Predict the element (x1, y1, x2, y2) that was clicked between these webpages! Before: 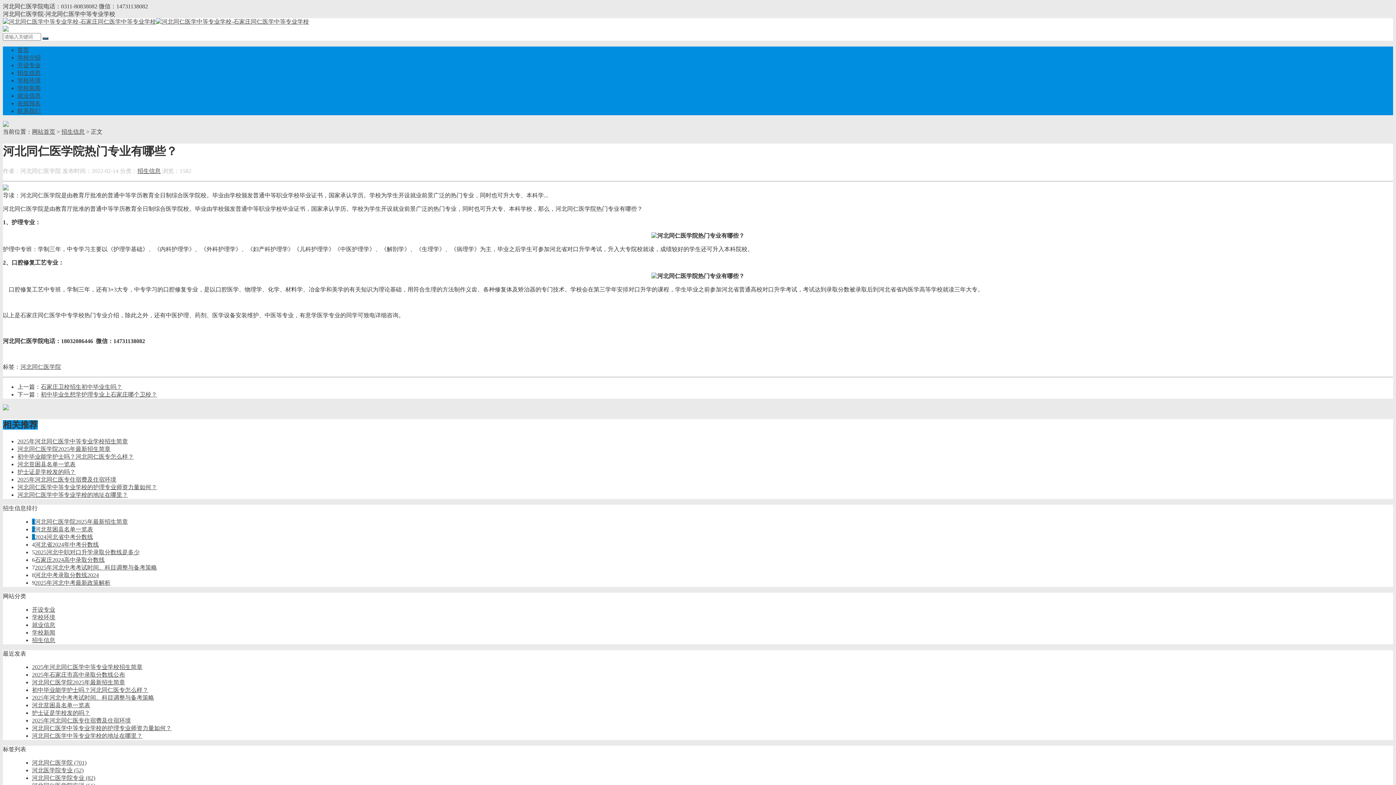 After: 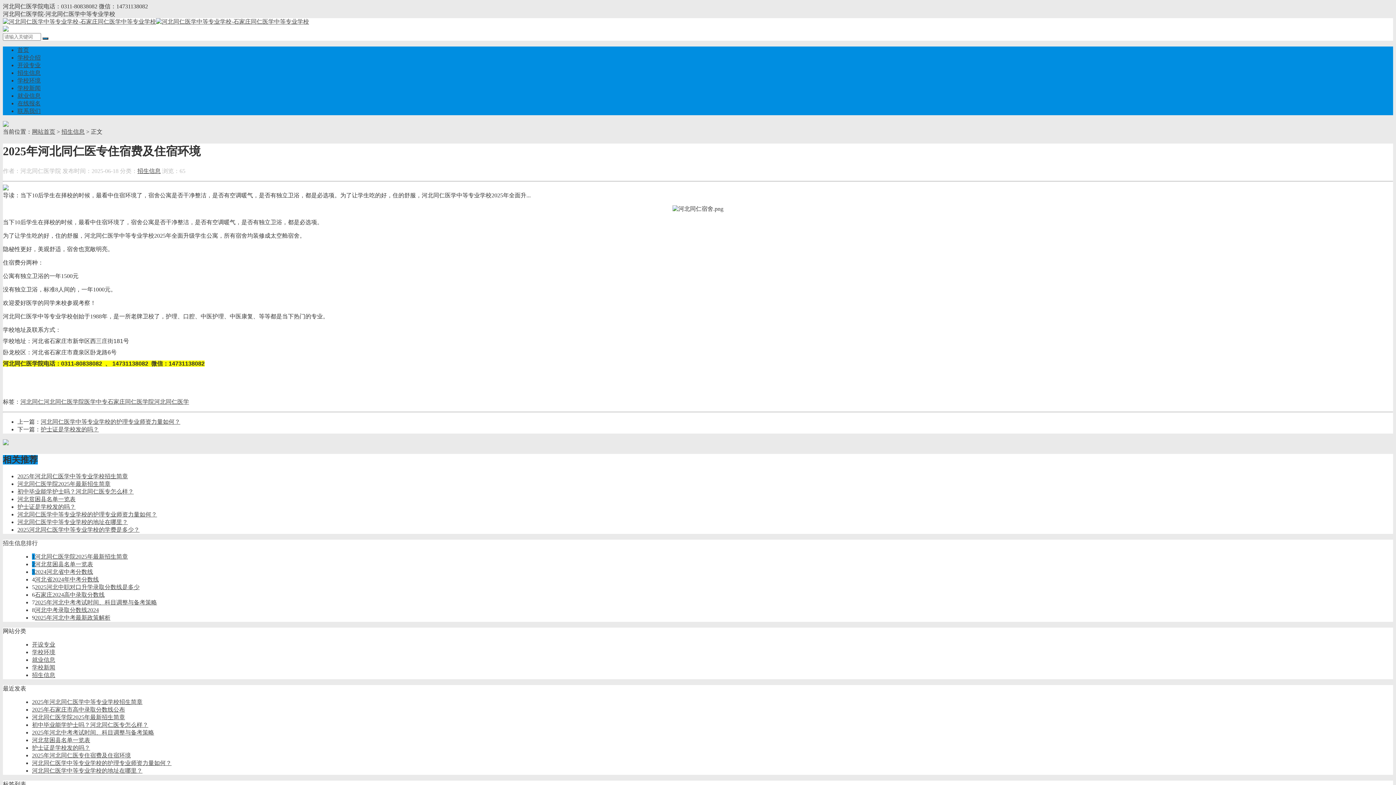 Action: bbox: (32, 717, 130, 723) label: 2025年河北同仁医专住宿费及住宿环境